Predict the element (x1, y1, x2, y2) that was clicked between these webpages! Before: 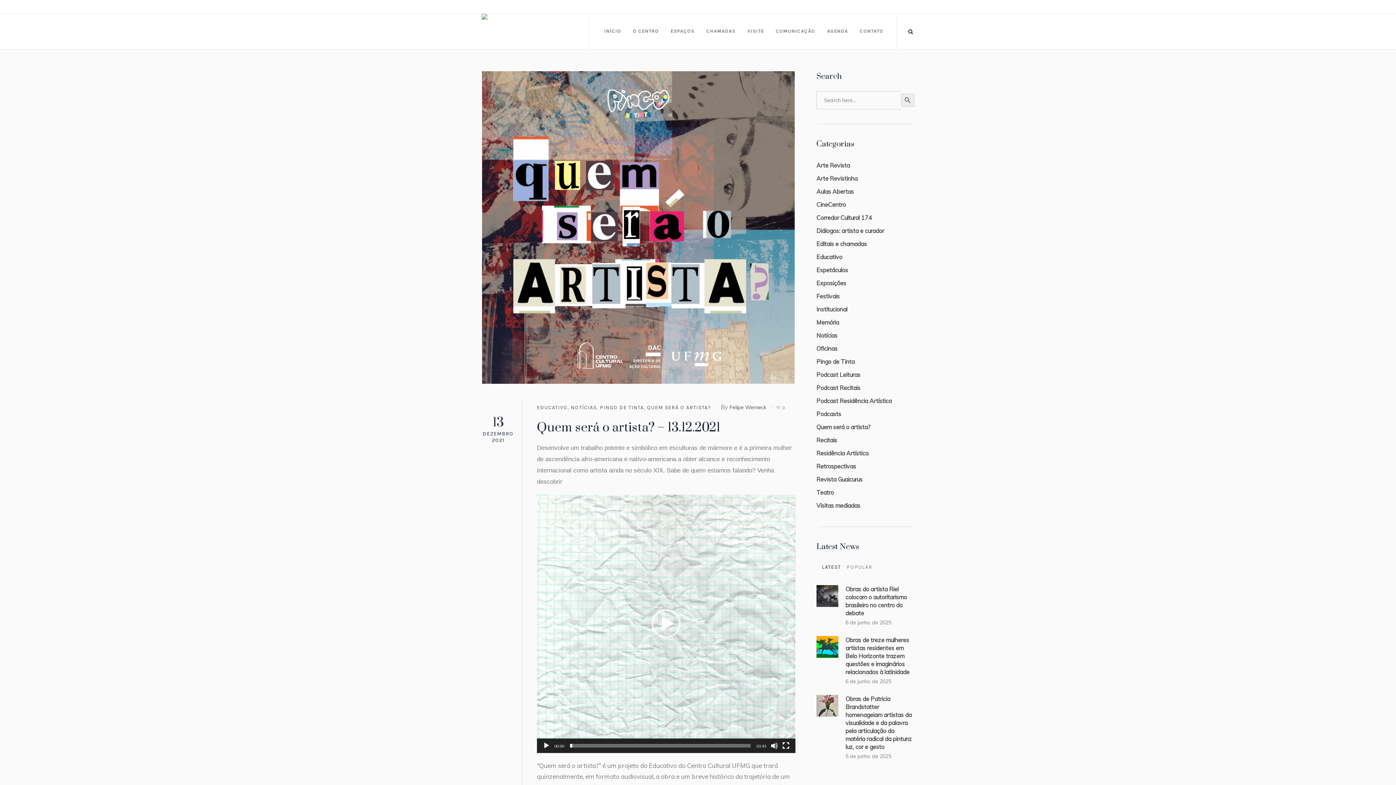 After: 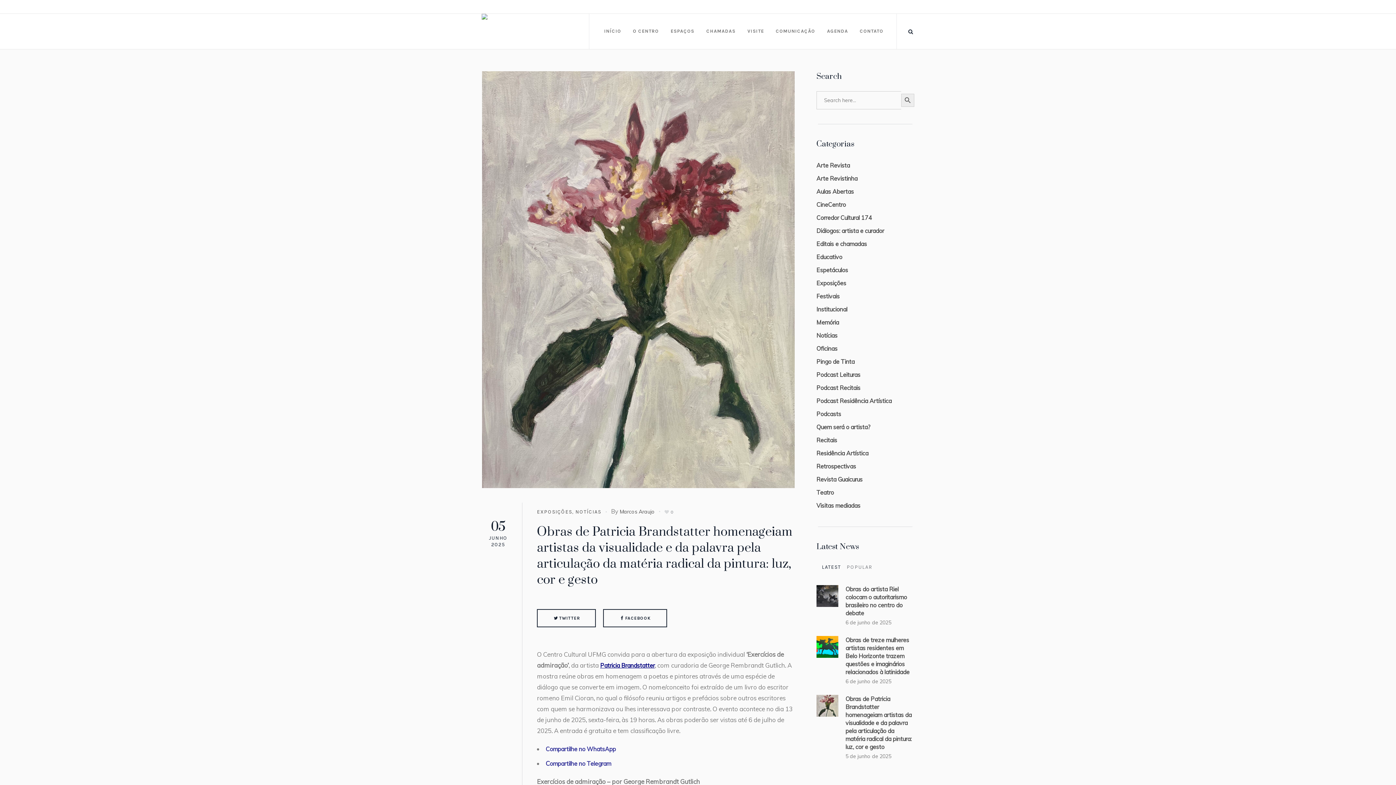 Action: label: Obras de Patricia Brandstatter homenageiam artistas da visualidade e da palavra pela articulação da matéria radical da pintura: luz, cor e gesto bbox: (845, 695, 914, 751)